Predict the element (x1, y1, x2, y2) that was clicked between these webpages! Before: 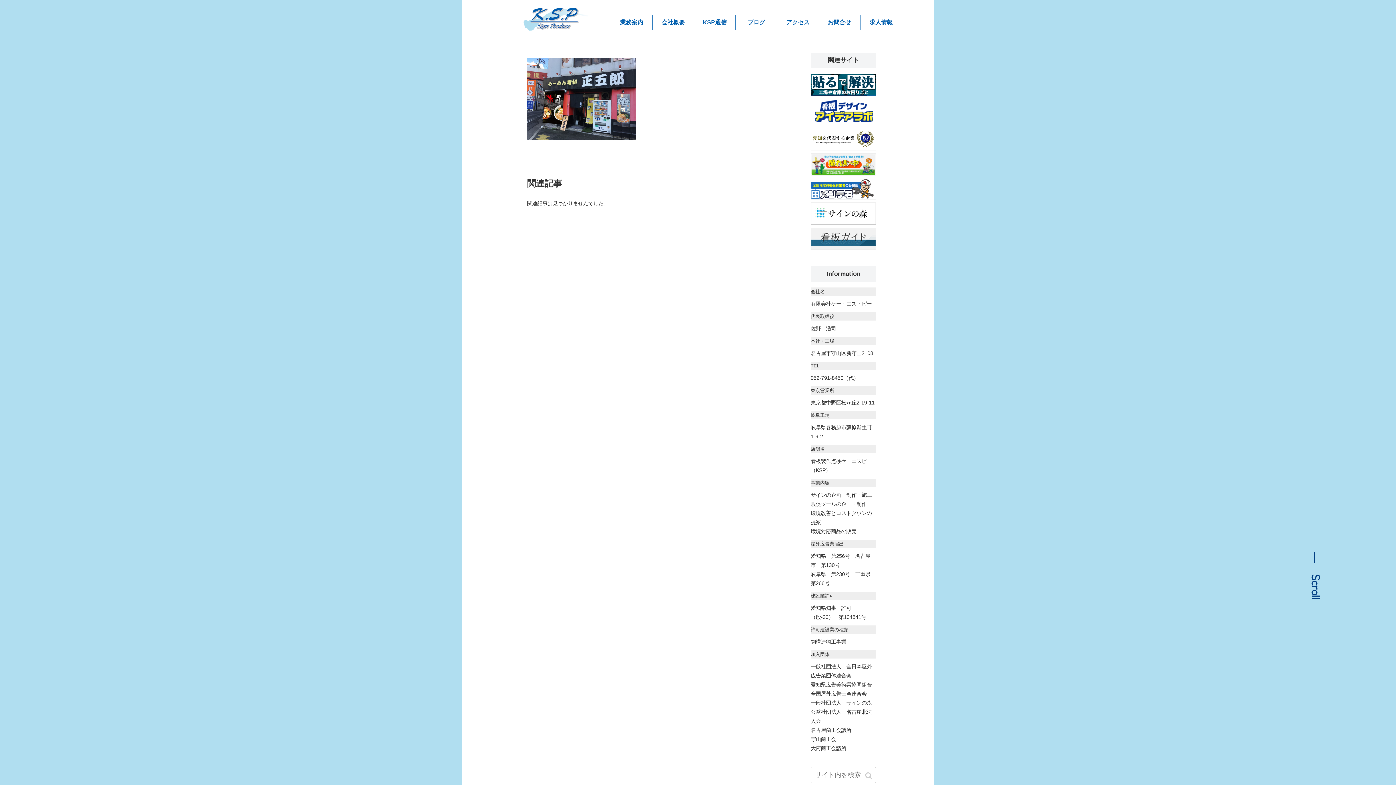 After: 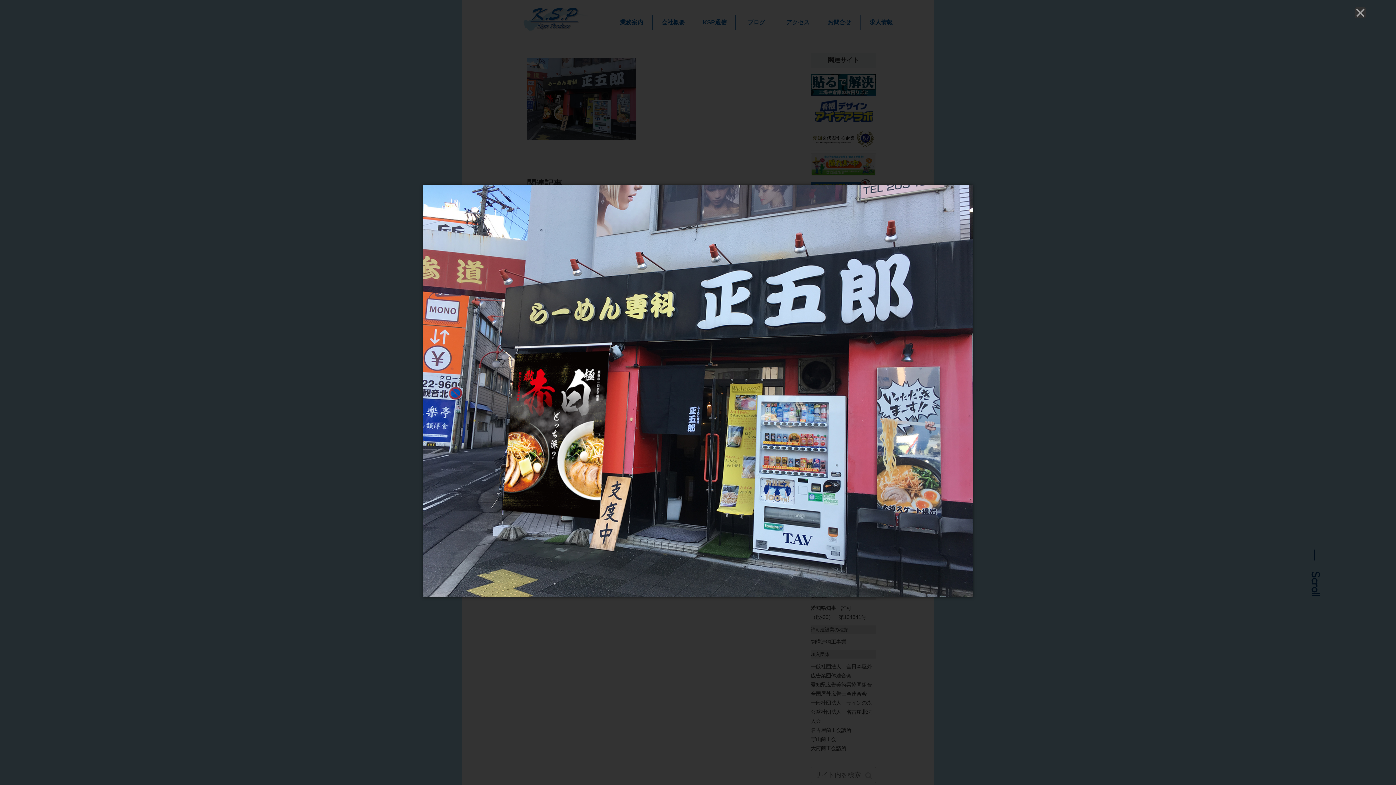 Action: bbox: (527, 135, 636, 141)